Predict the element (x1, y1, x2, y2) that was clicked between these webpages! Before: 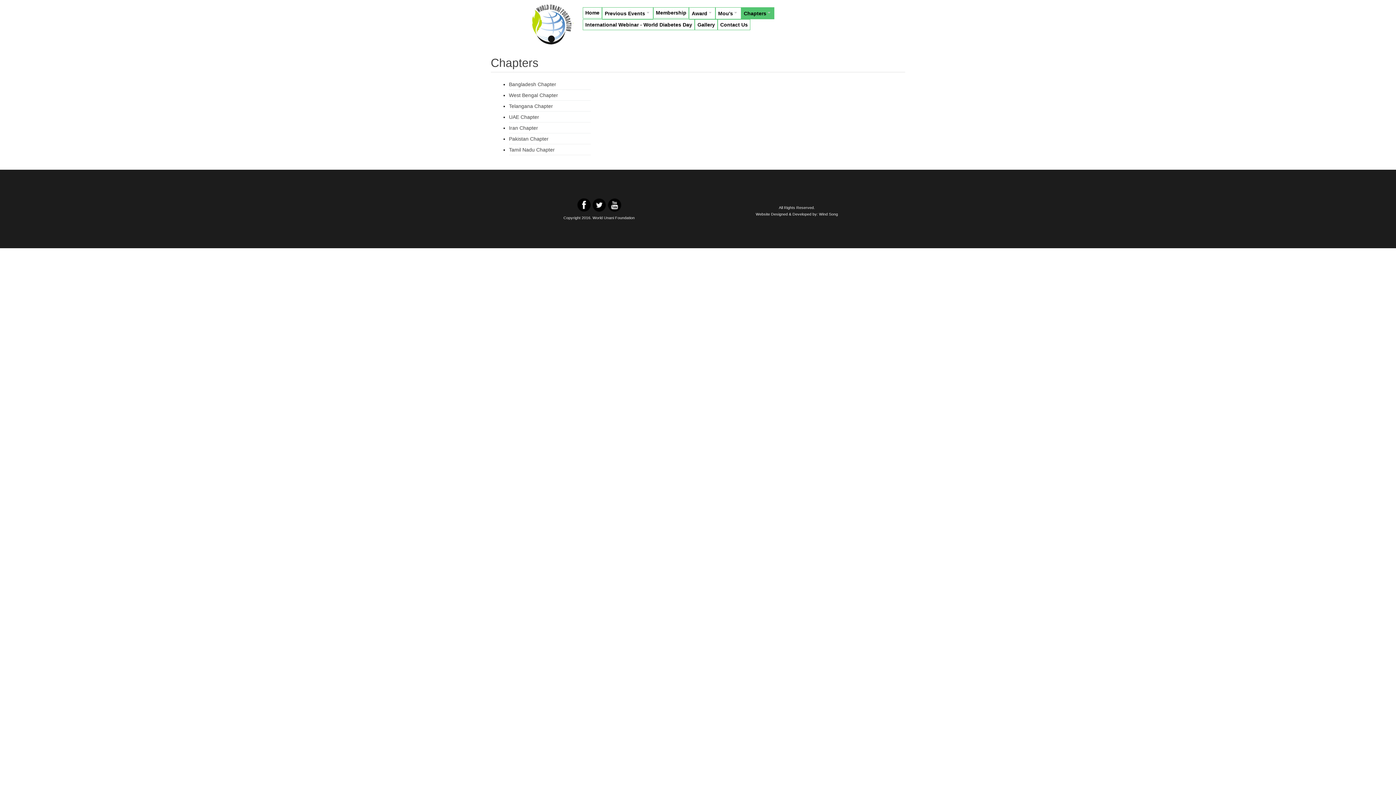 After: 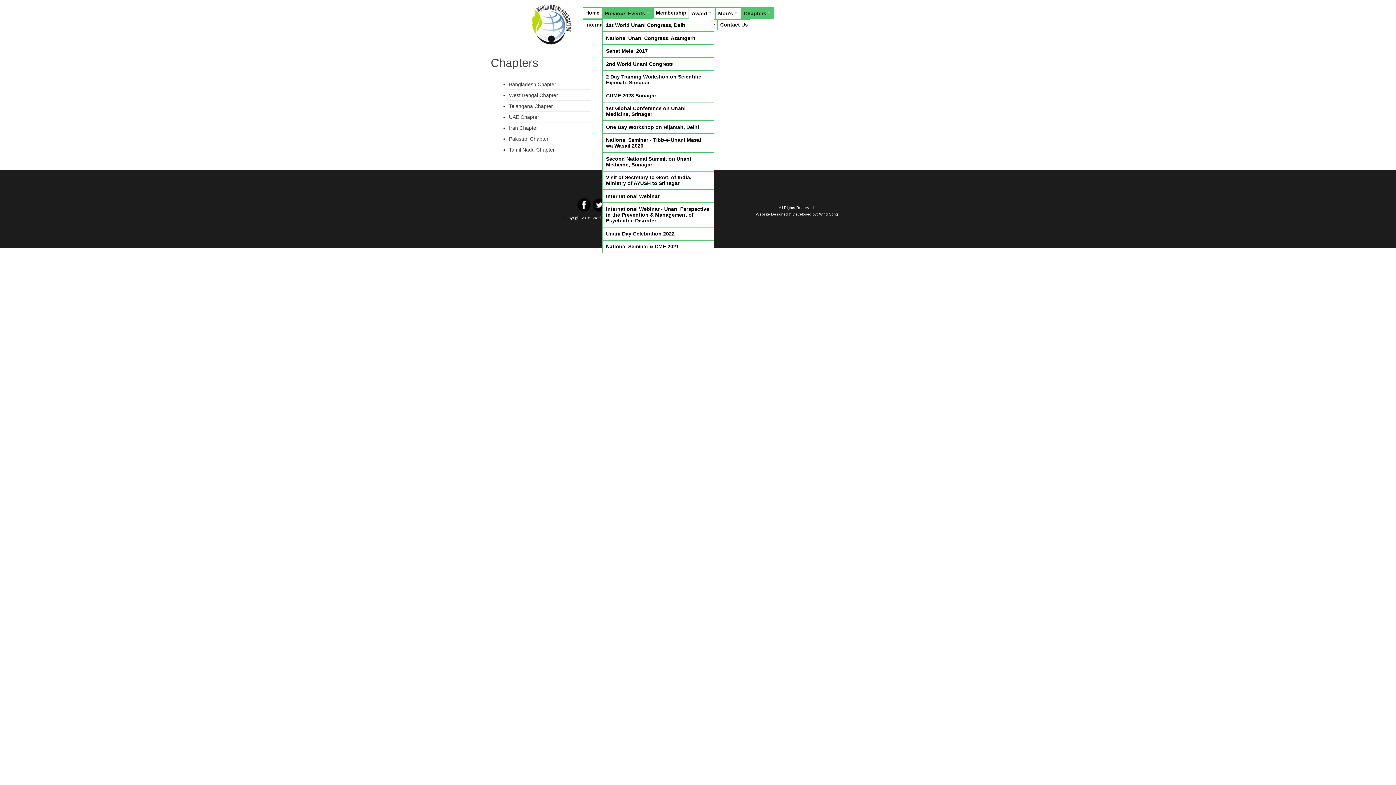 Action: bbox: (602, 7, 653, 18) label: Previous Events